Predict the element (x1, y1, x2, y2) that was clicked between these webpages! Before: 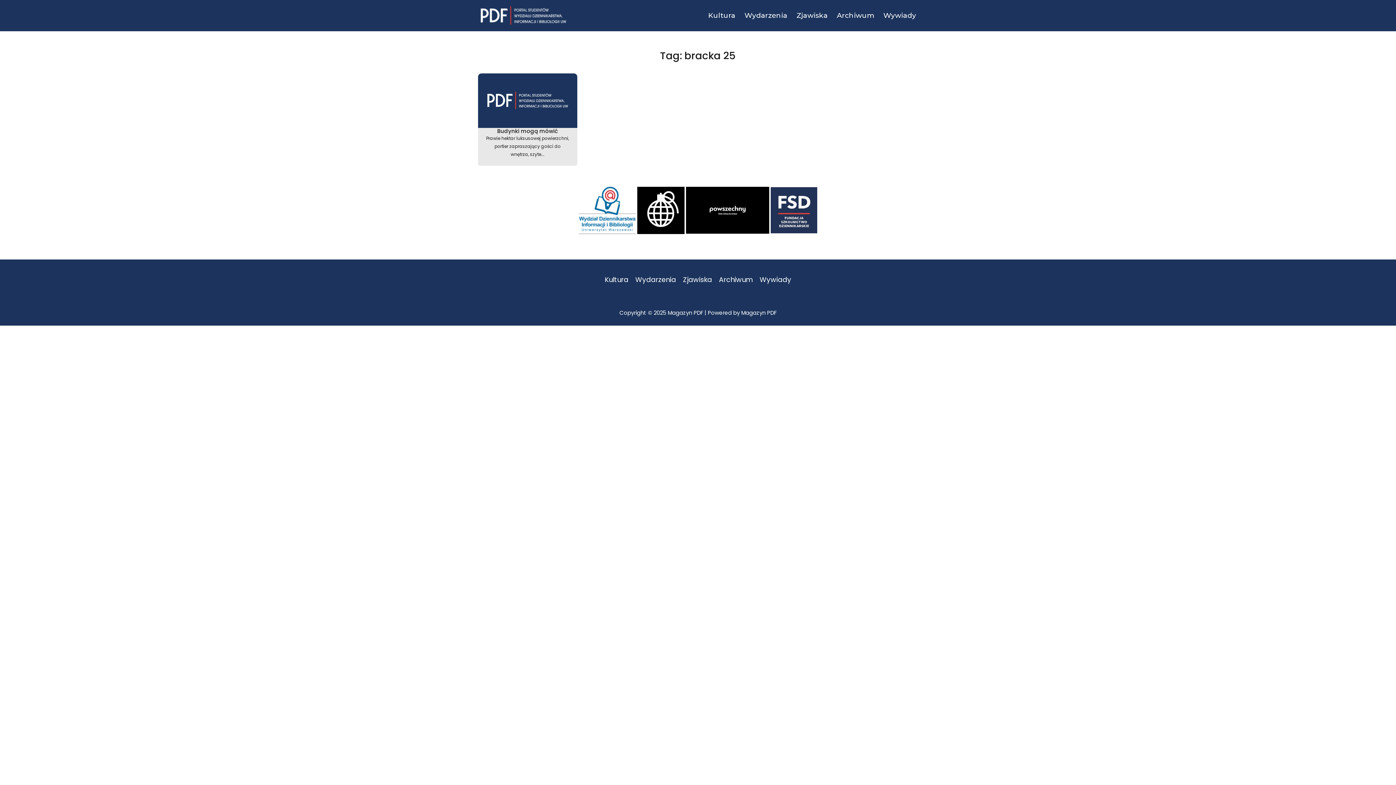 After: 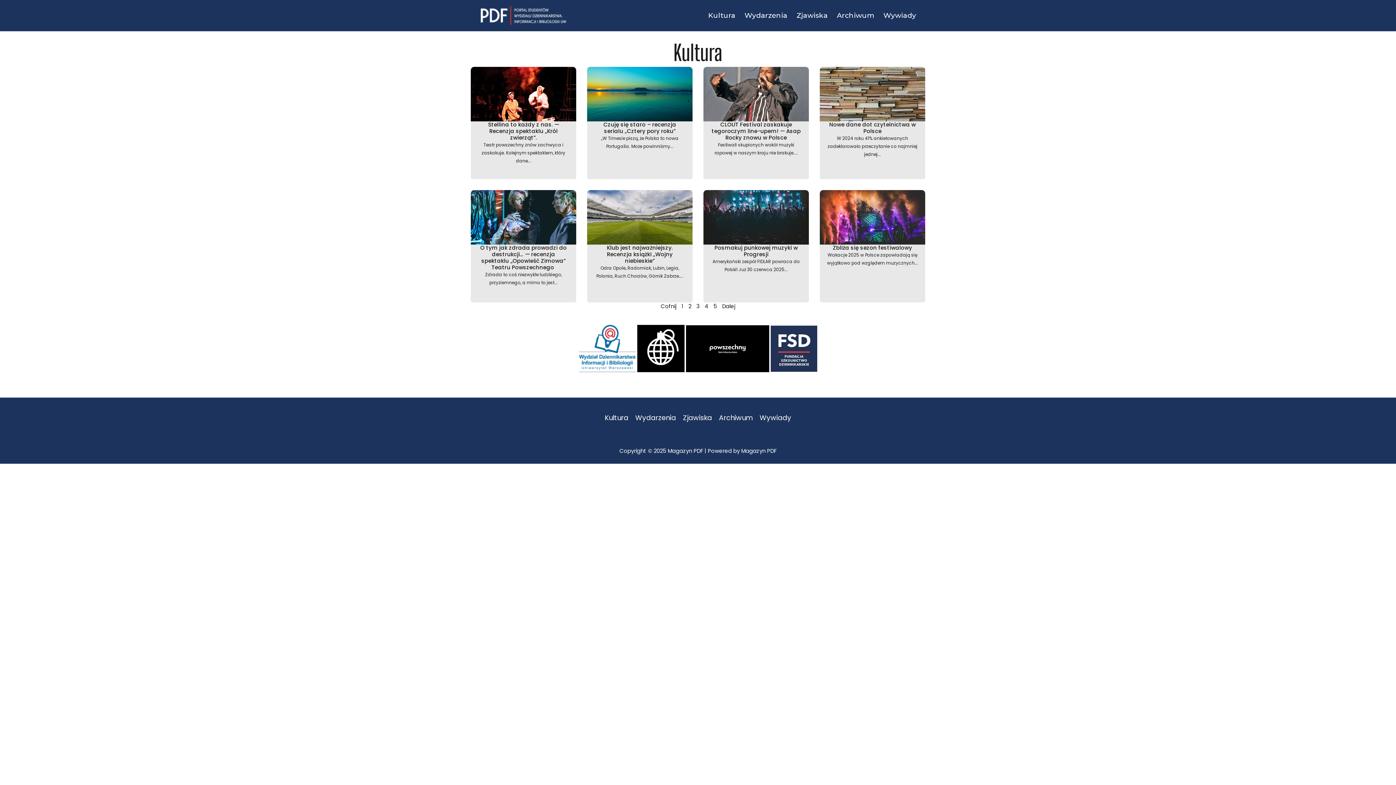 Action: label: Kultura bbox: (604, 275, 632, 283)